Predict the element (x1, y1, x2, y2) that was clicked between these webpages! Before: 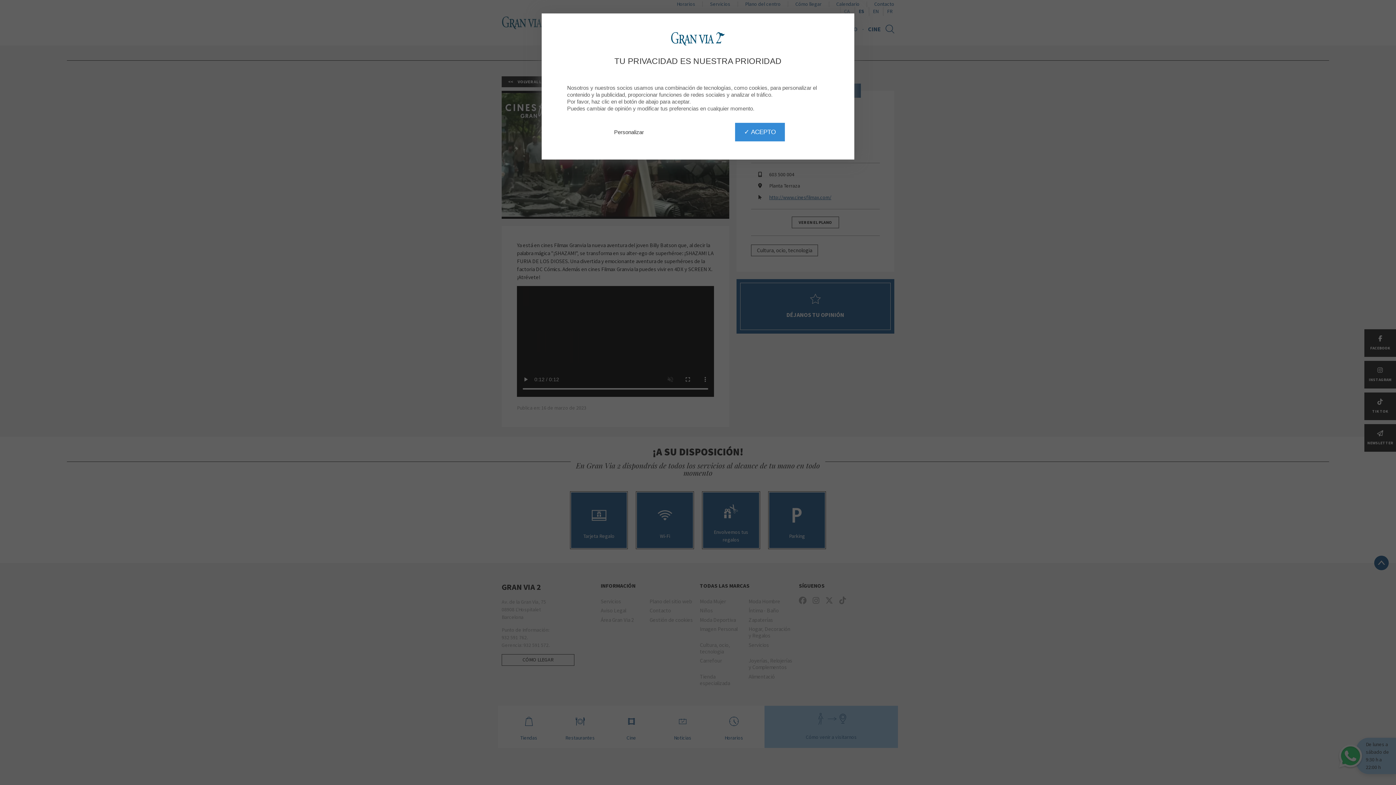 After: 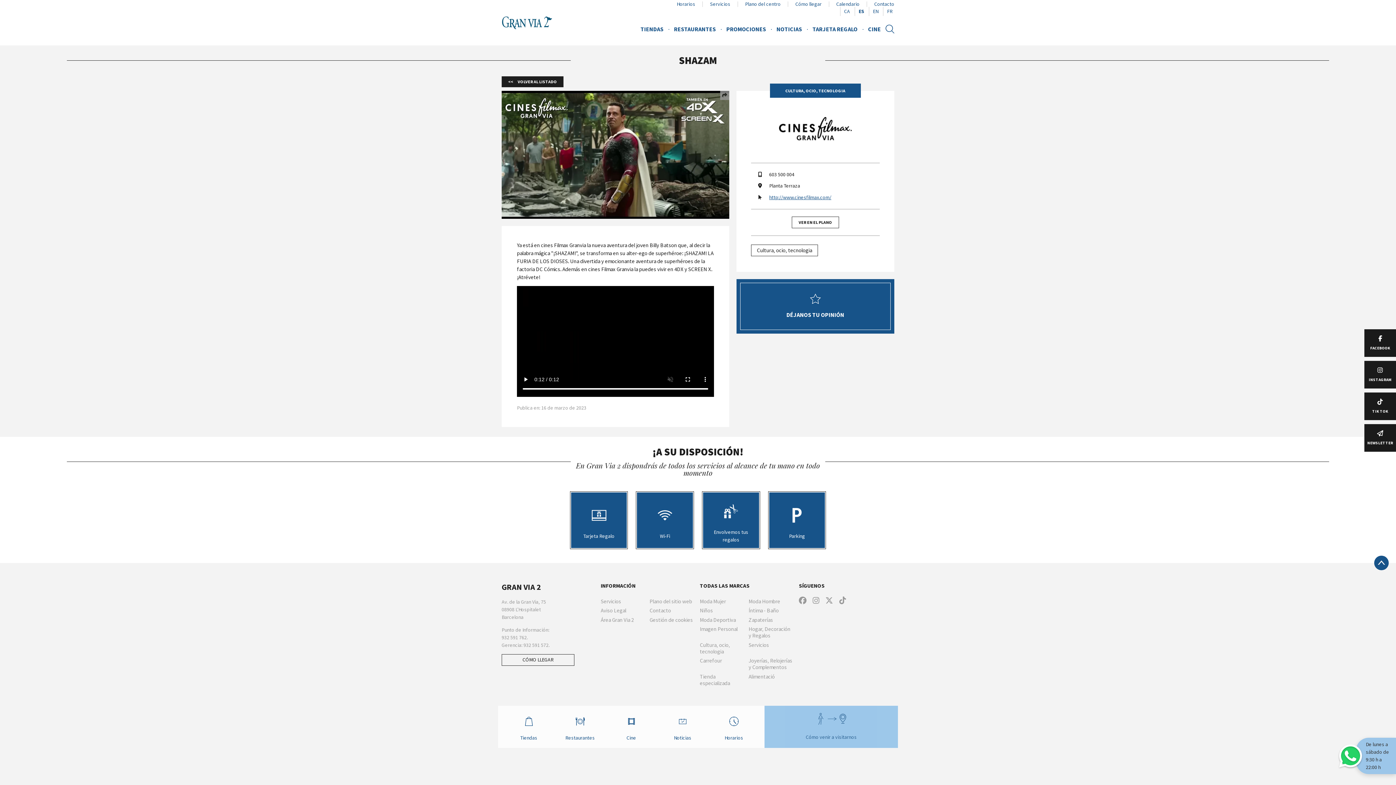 Action: label: ✓ ACEPTO bbox: (735, 122, 785, 141)